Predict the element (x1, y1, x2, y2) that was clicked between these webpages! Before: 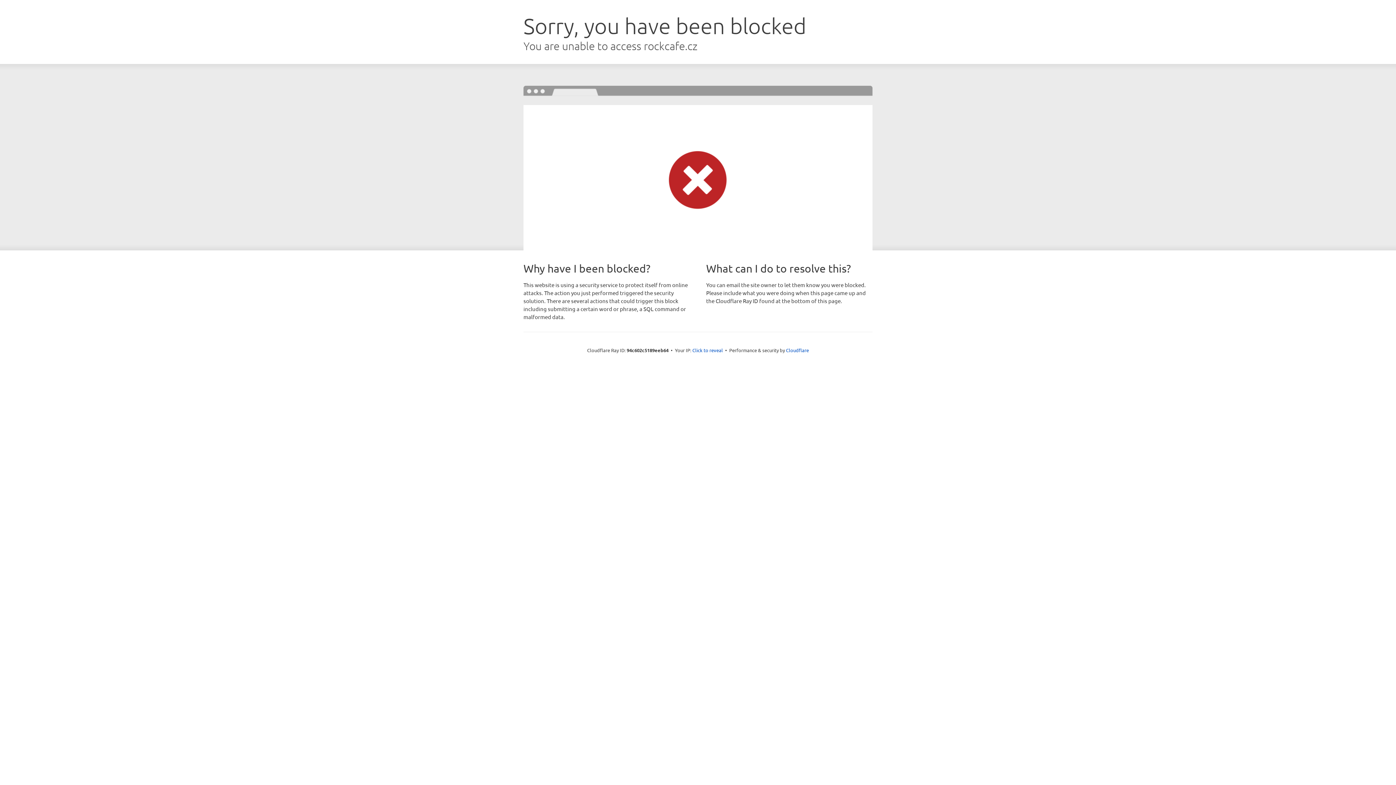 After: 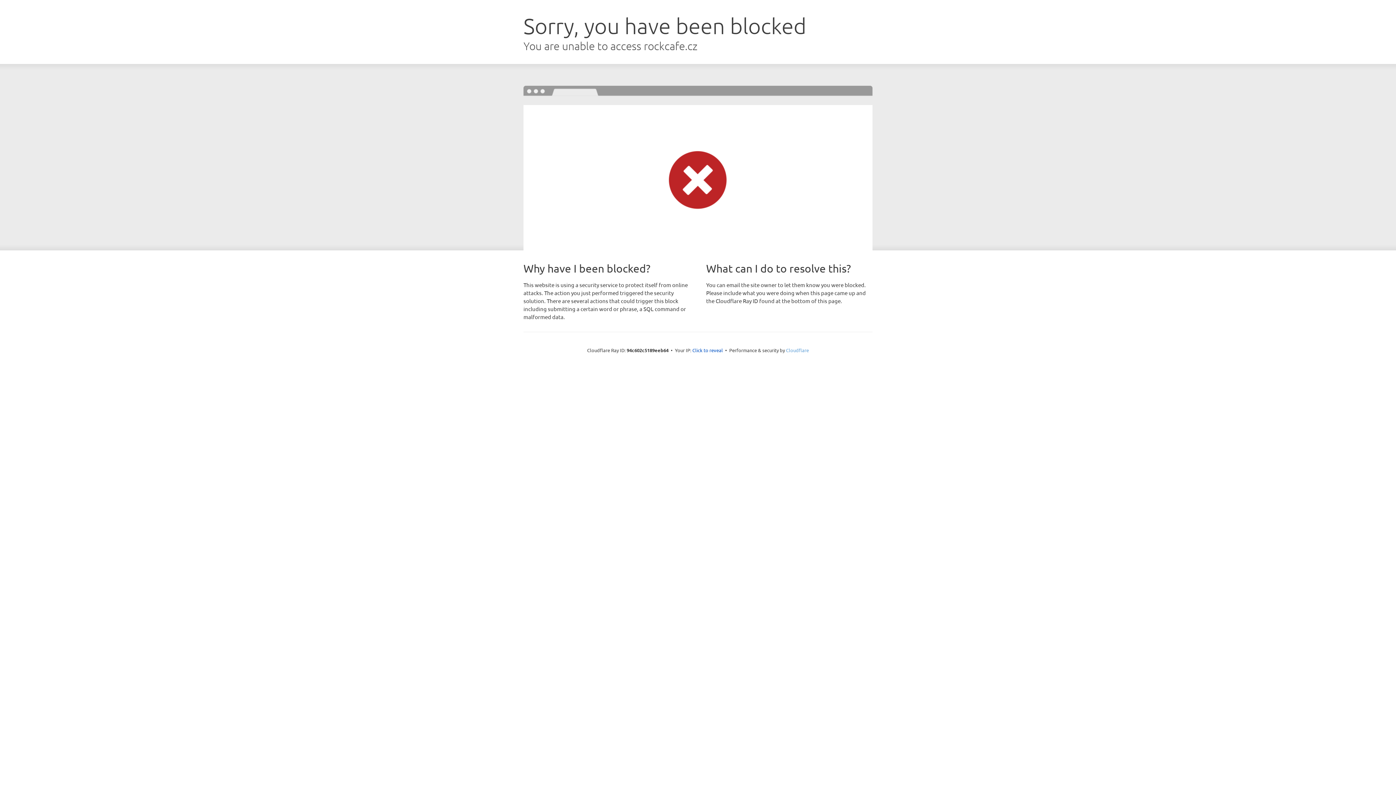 Action: label: Cloudflare bbox: (786, 347, 809, 353)